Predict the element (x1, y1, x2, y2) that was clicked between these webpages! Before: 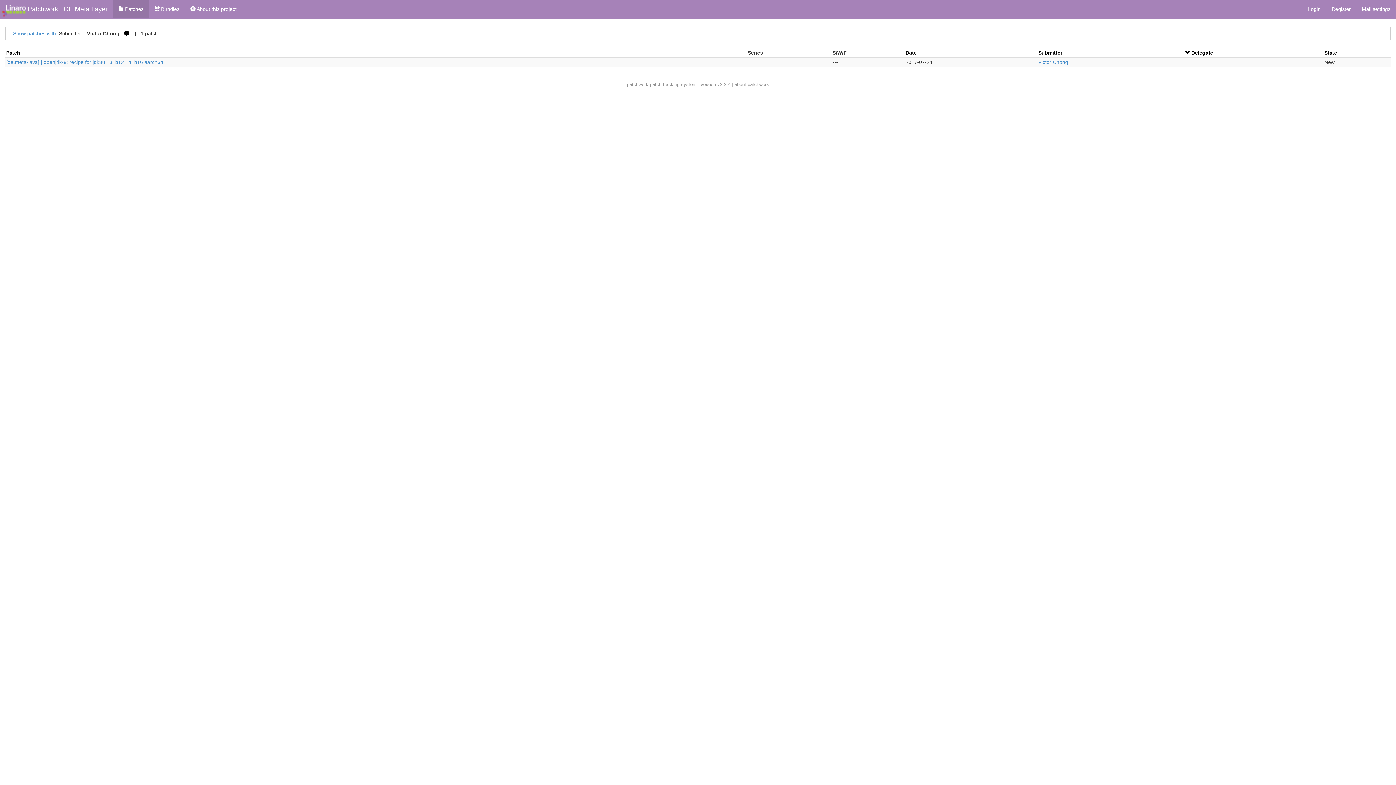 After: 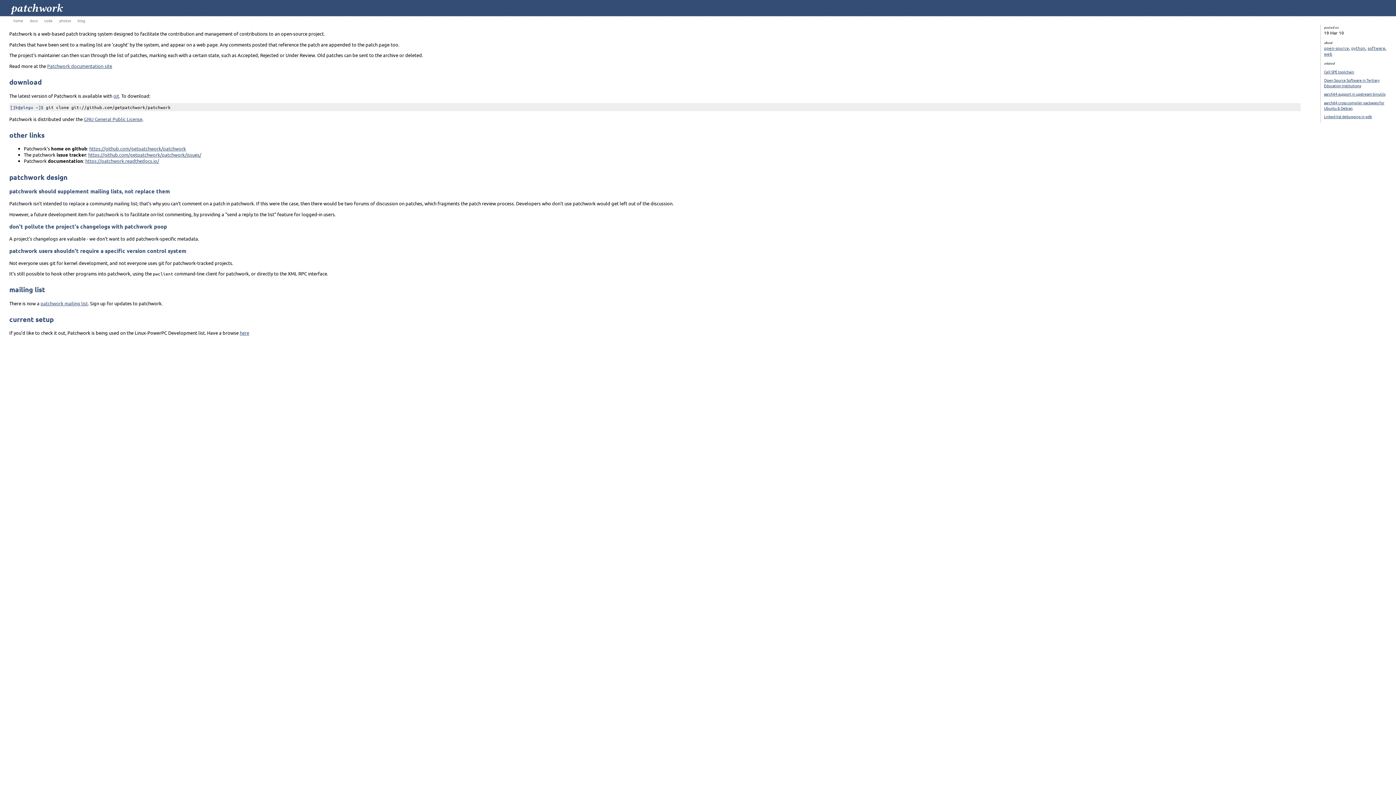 Action: label: patchwork bbox: (627, 81, 648, 87)